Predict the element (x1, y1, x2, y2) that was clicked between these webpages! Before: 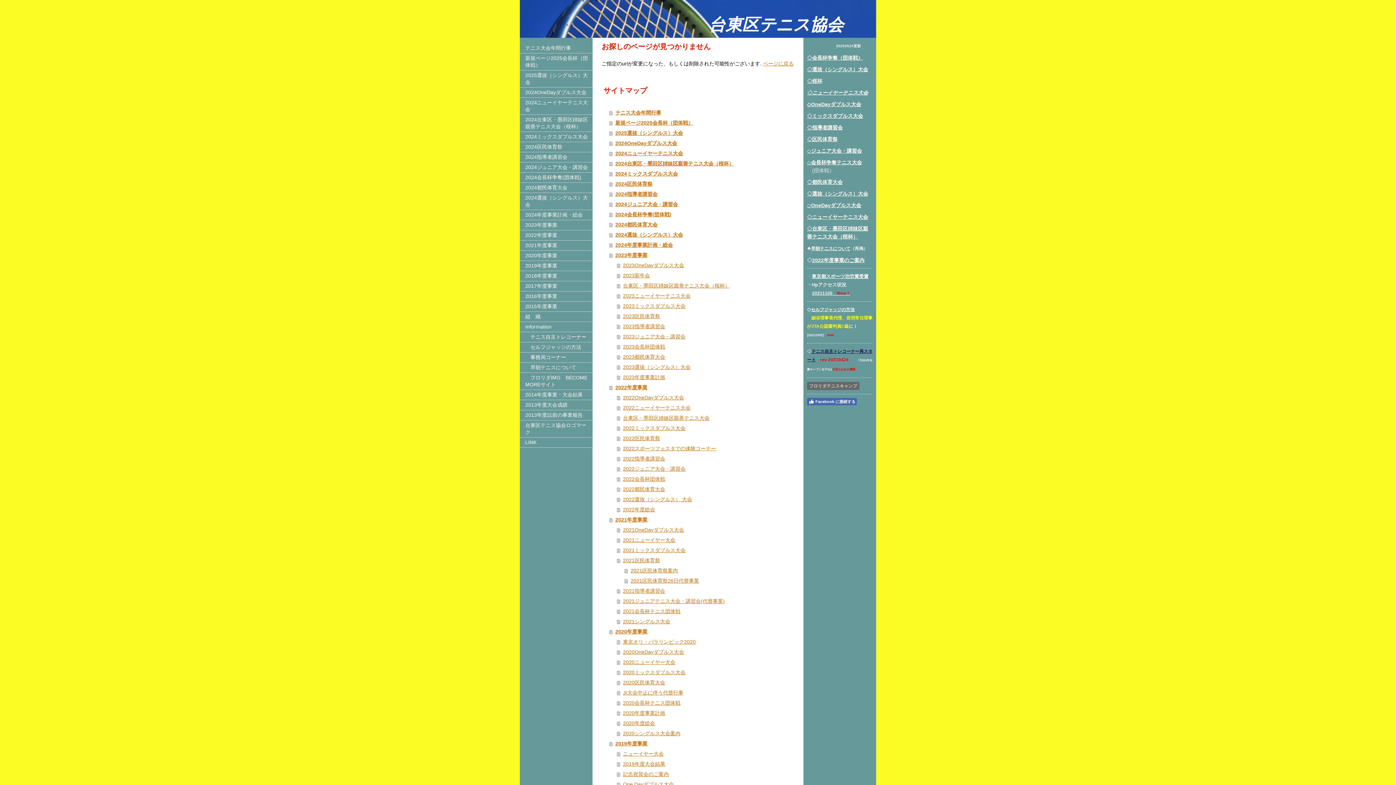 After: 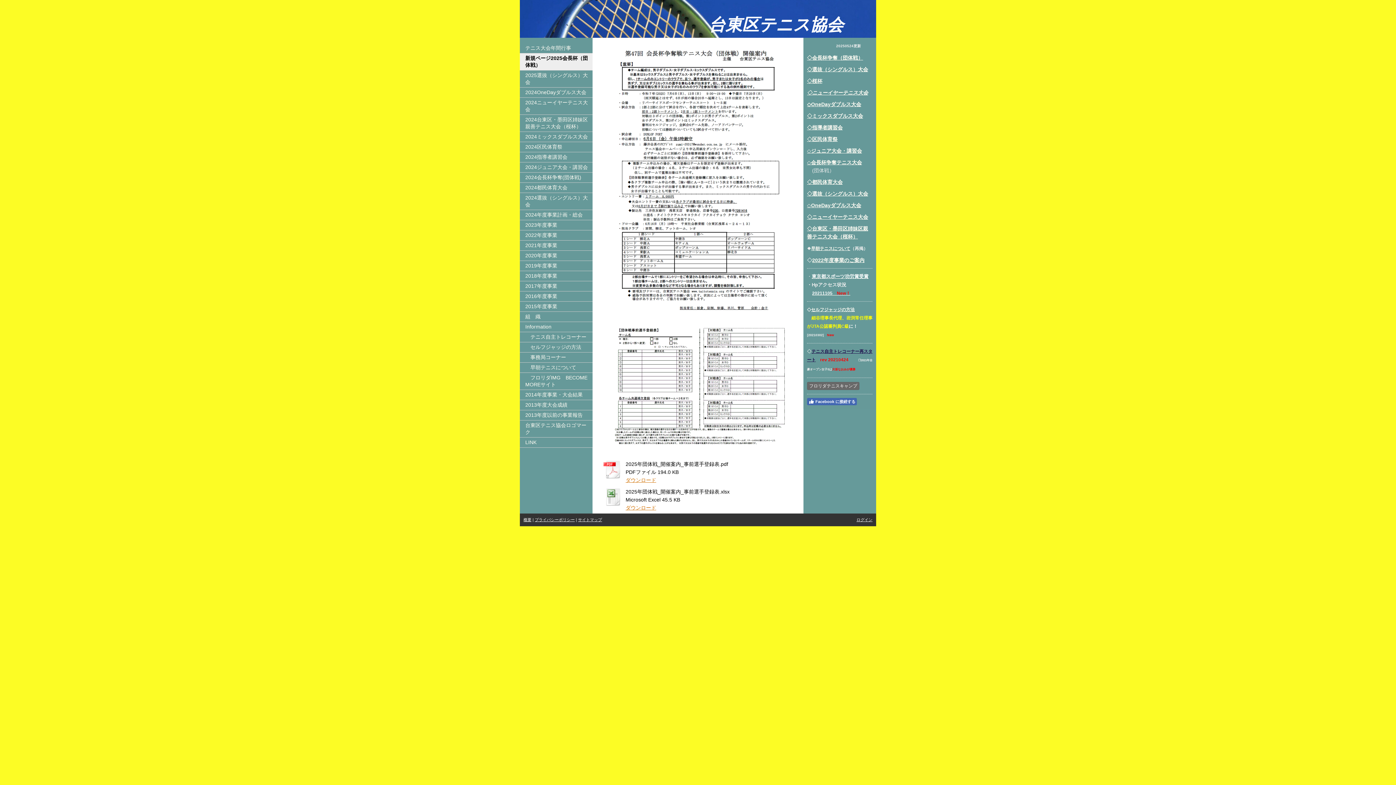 Action: label: 新規ページ2025会長杯（団体戦） bbox: (609, 117, 800, 128)